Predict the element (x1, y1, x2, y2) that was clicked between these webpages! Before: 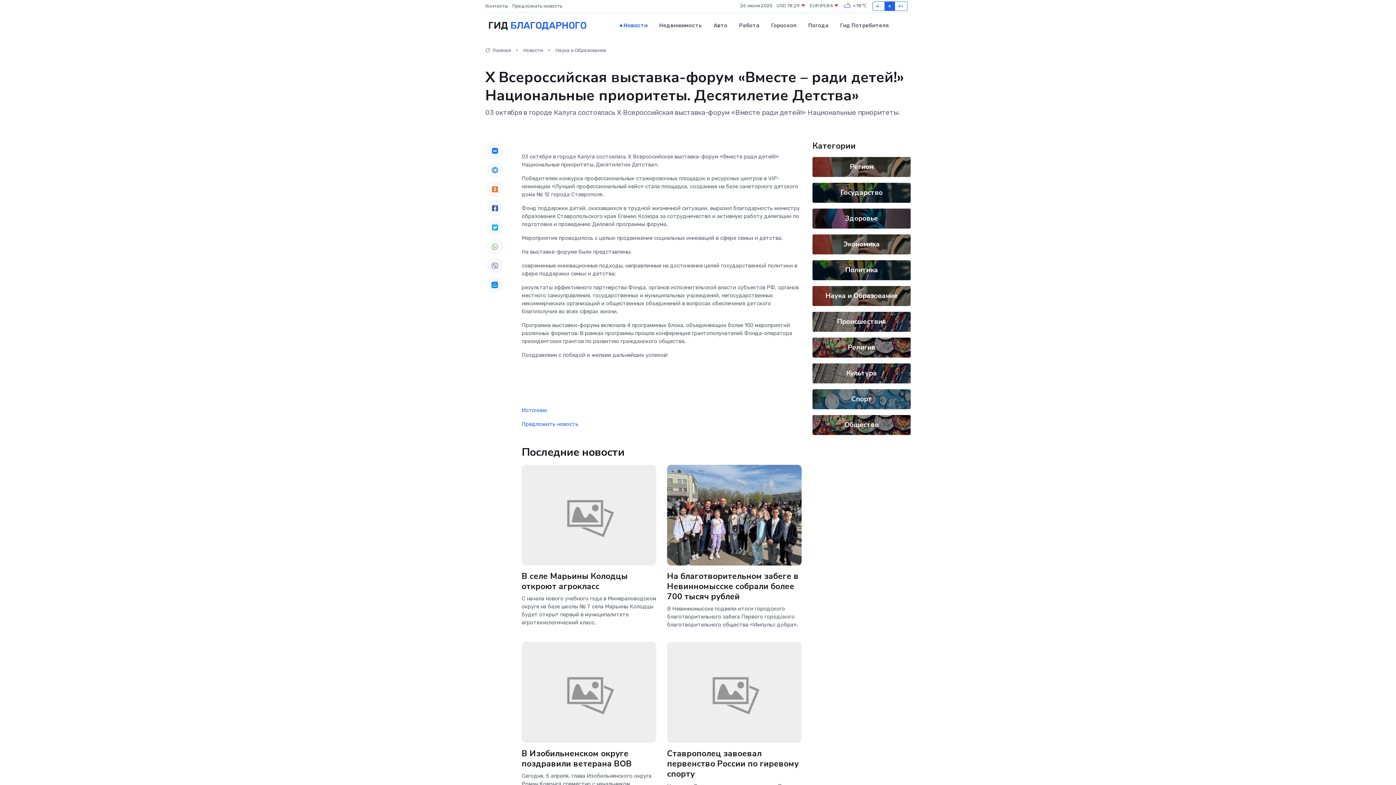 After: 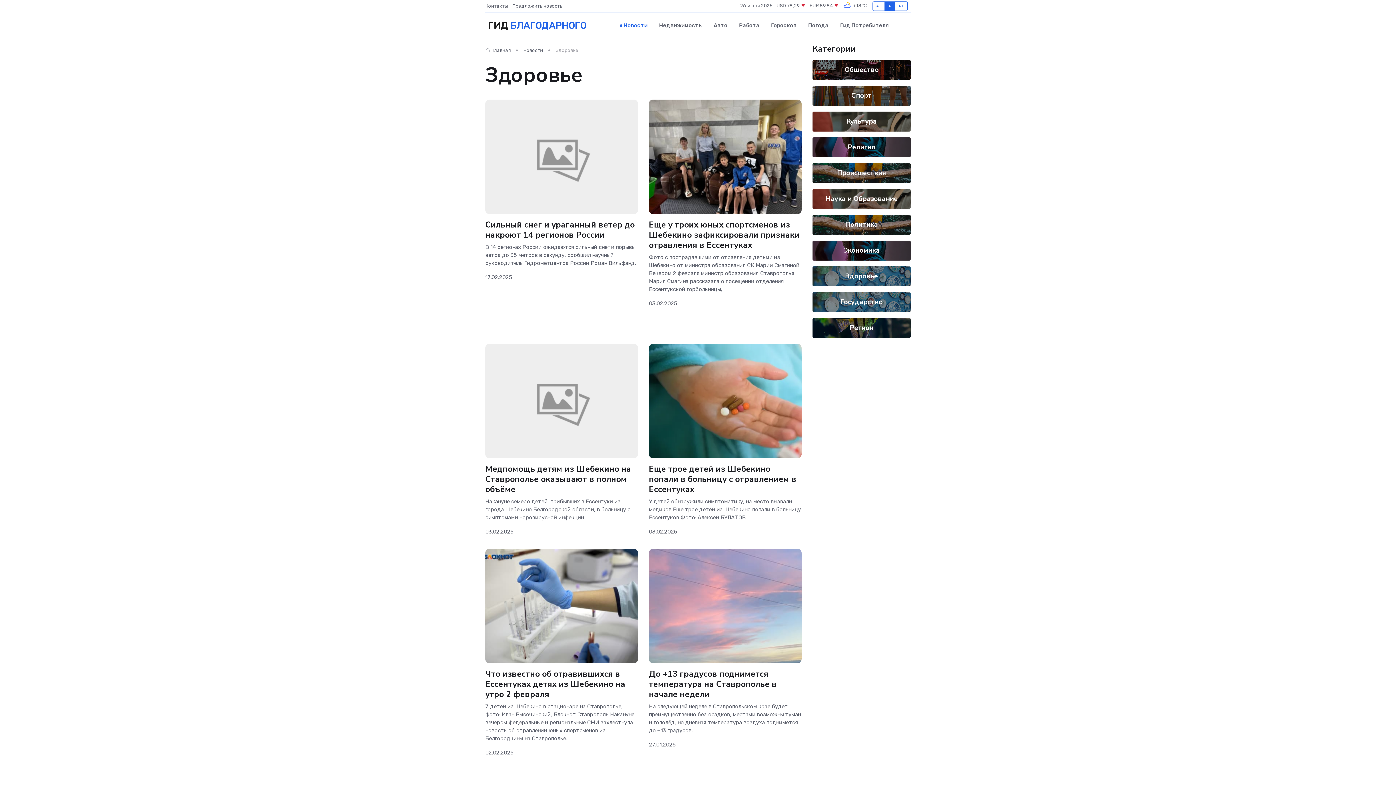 Action: bbox: (845, 213, 878, 223) label: Здоровье